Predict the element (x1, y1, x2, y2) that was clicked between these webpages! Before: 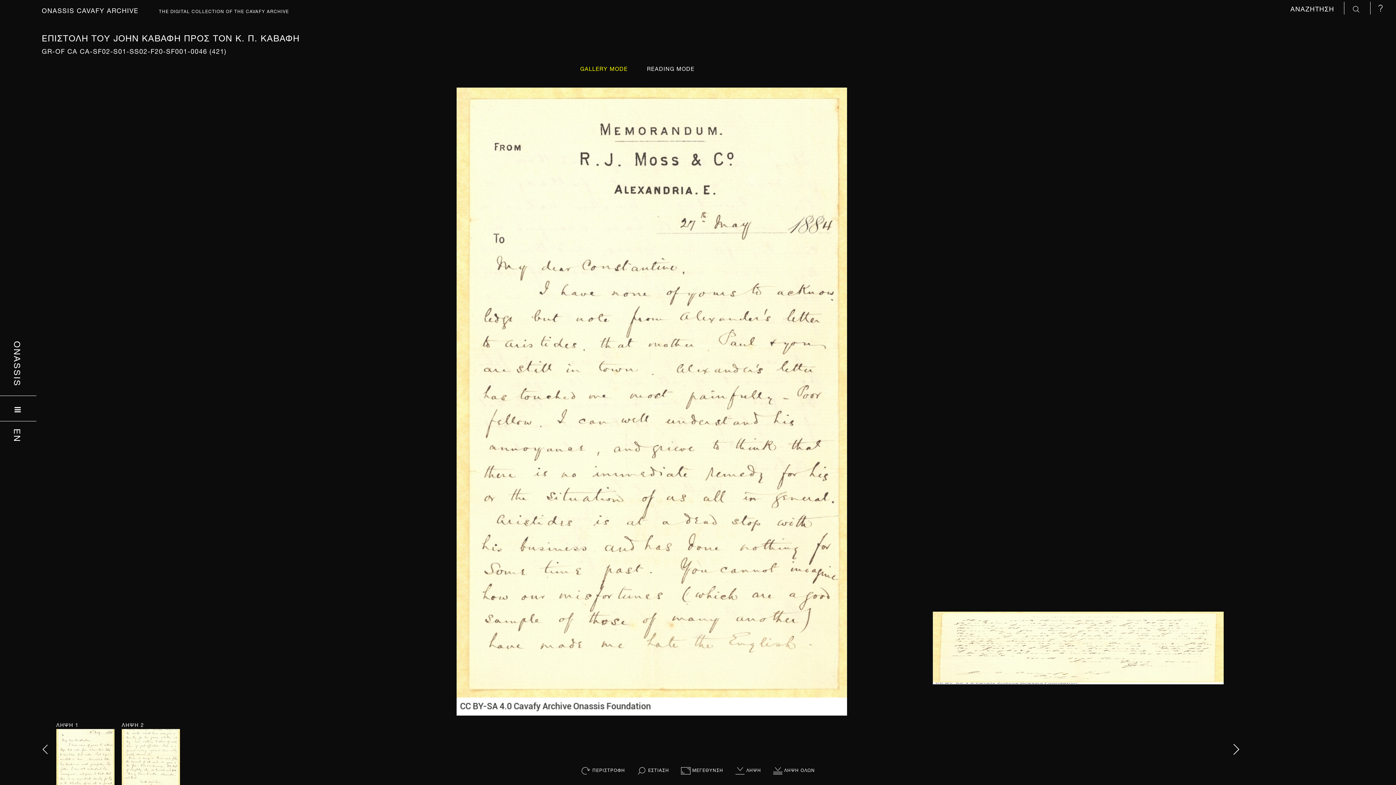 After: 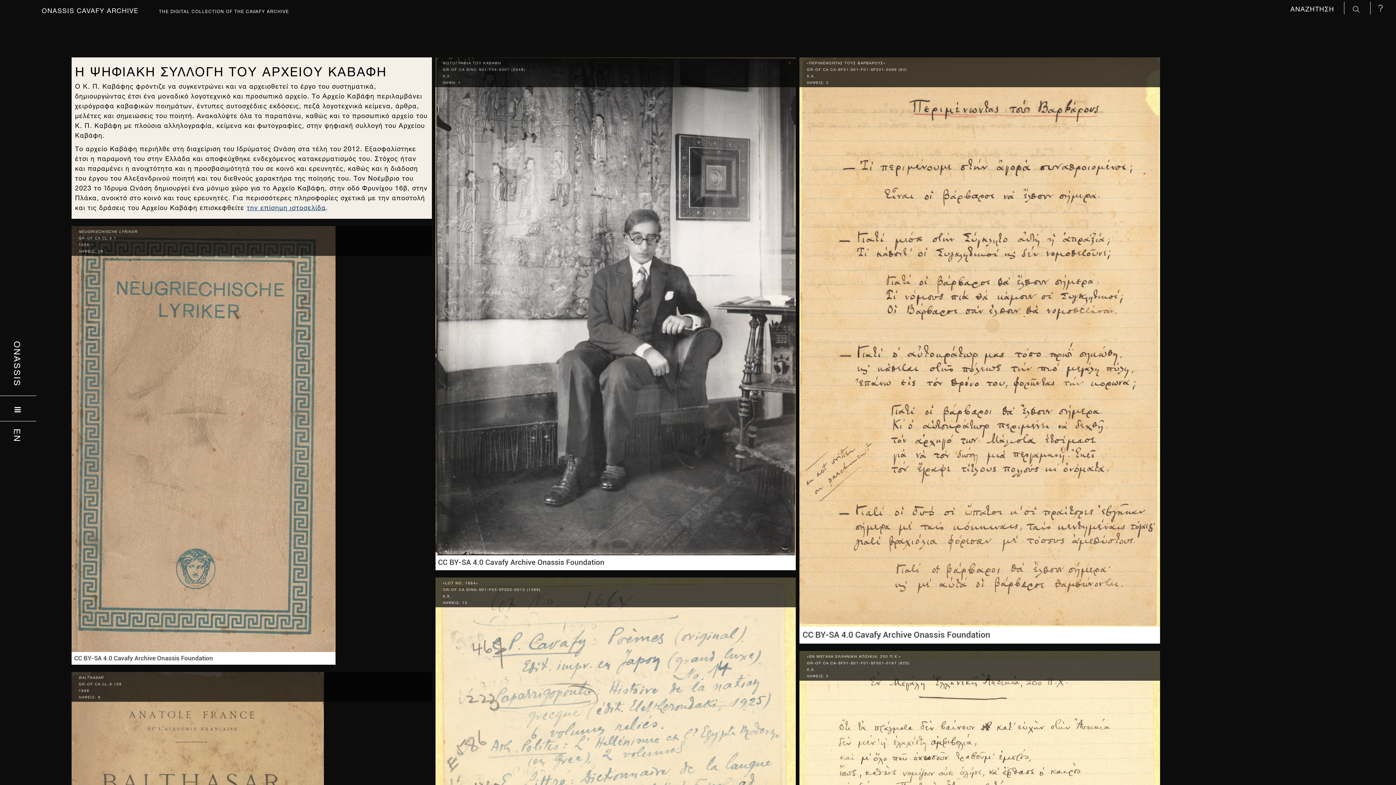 Action: label: ONASSIS CAVAFY ARCHIVE bbox: (41, 3, 138, 15)